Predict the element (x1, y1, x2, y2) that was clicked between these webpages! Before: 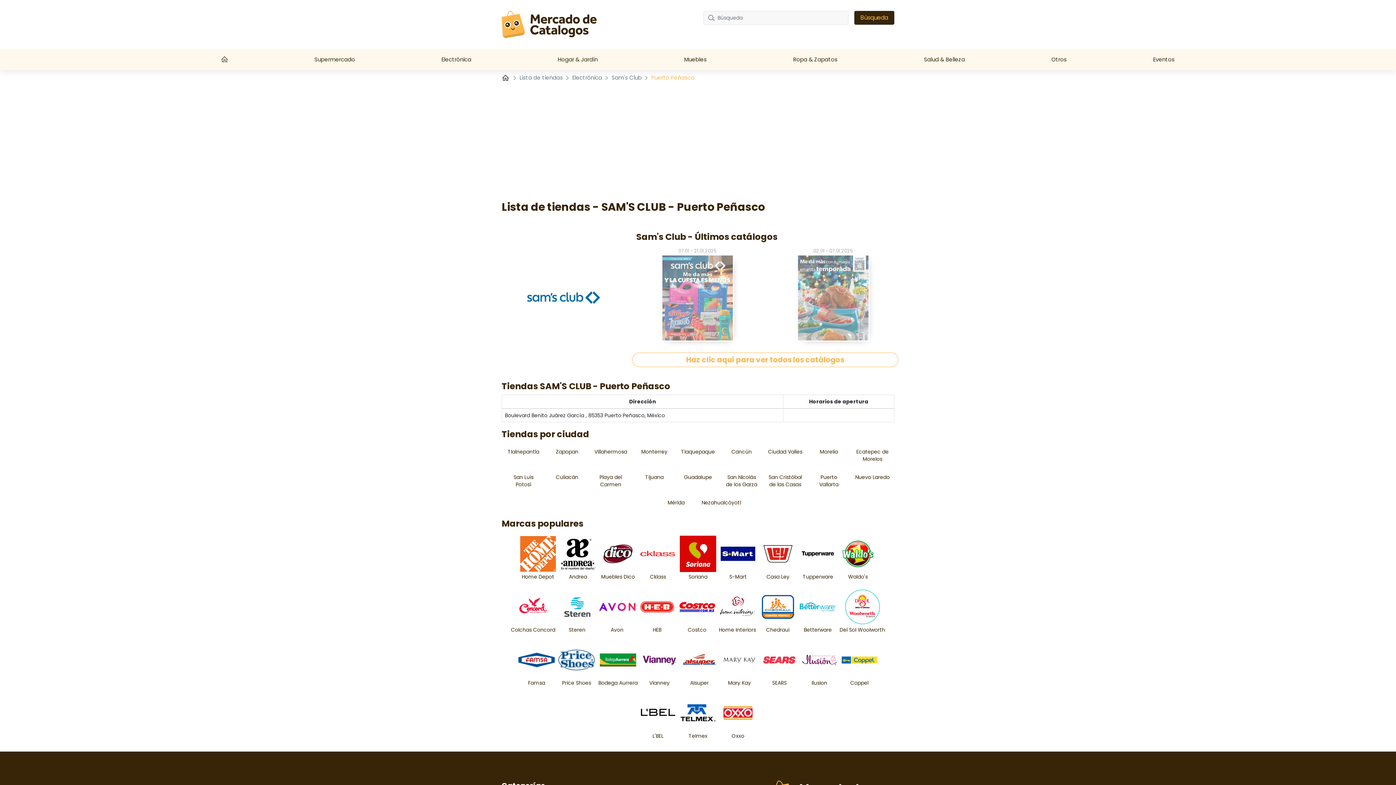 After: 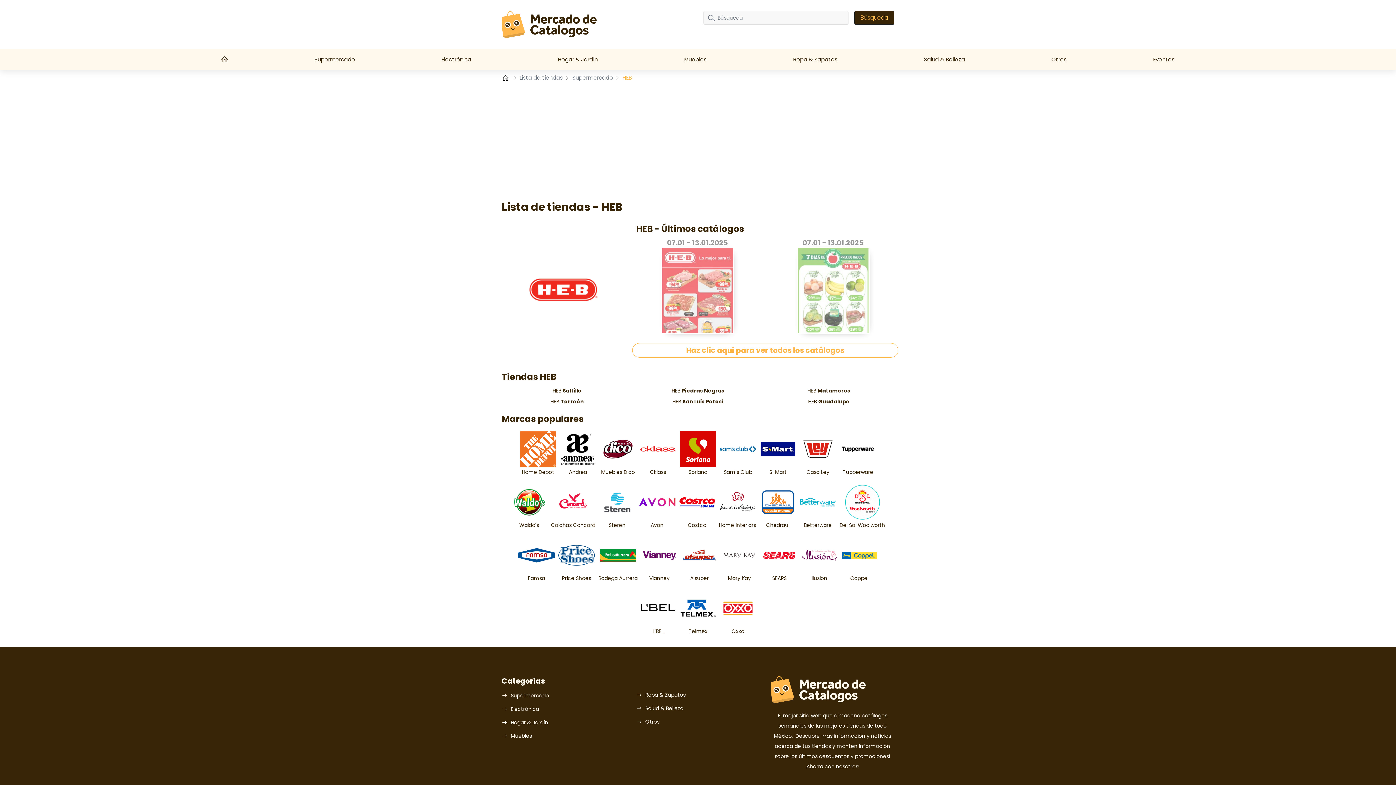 Action: bbox: (637, 585, 677, 638) label: HEB